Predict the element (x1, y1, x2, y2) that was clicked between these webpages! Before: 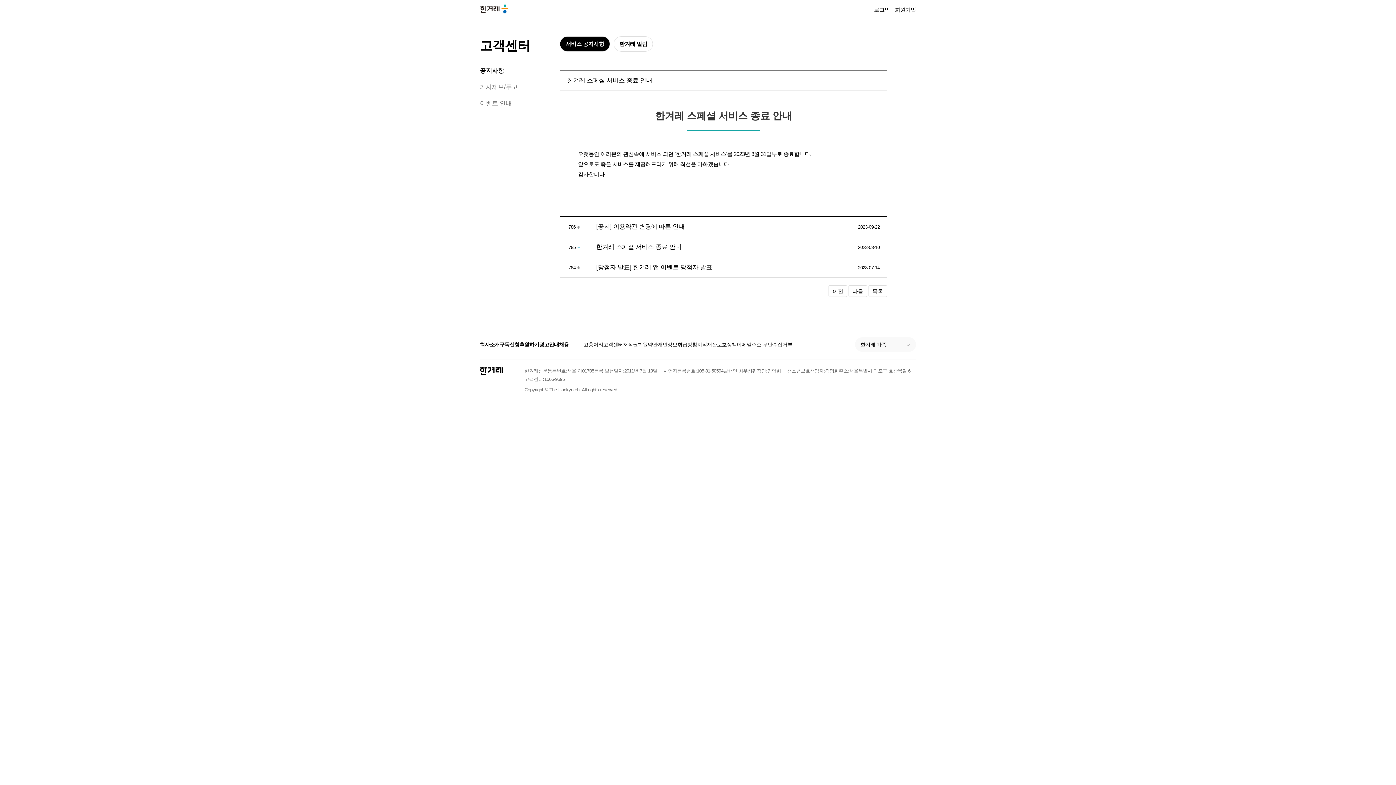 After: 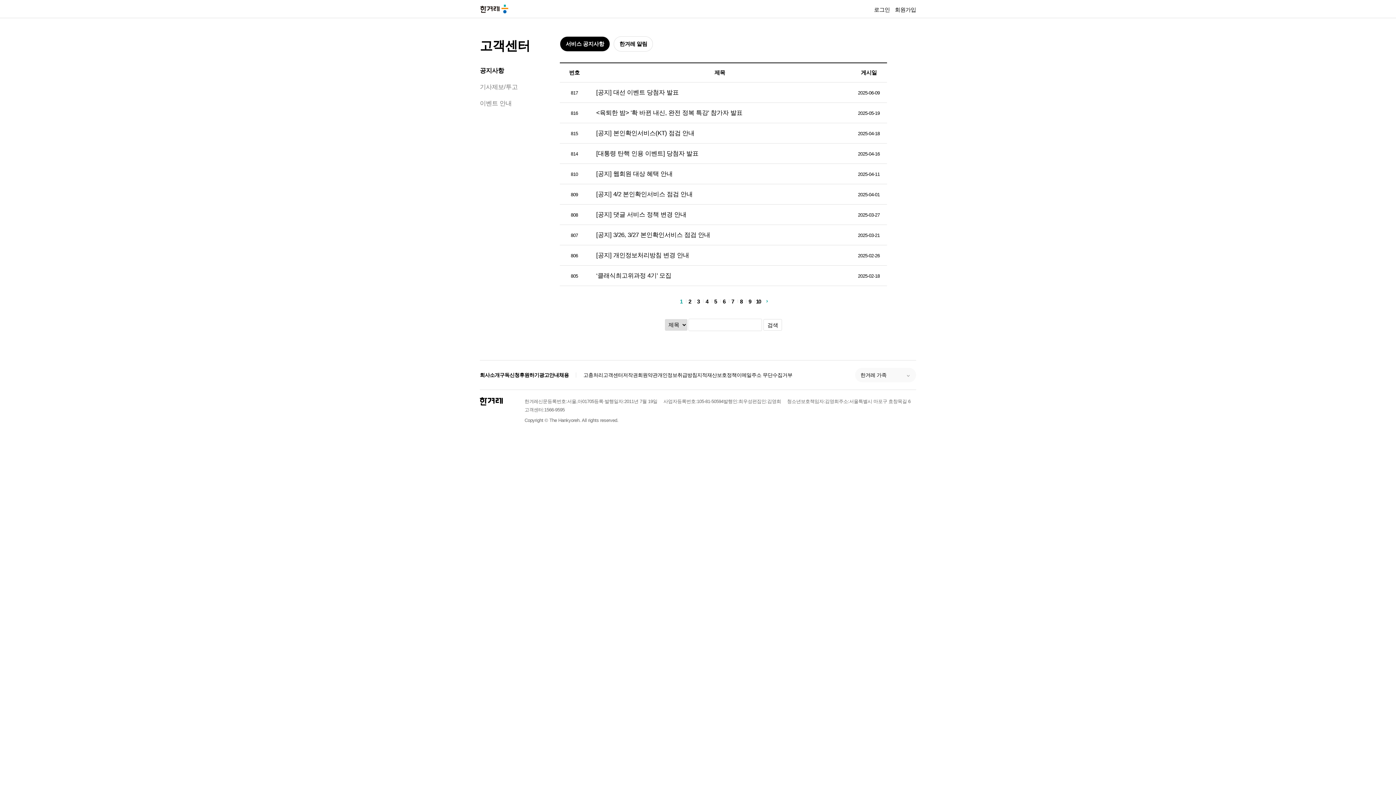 Action: label: 서비스 공지사항 bbox: (560, 36, 610, 51)